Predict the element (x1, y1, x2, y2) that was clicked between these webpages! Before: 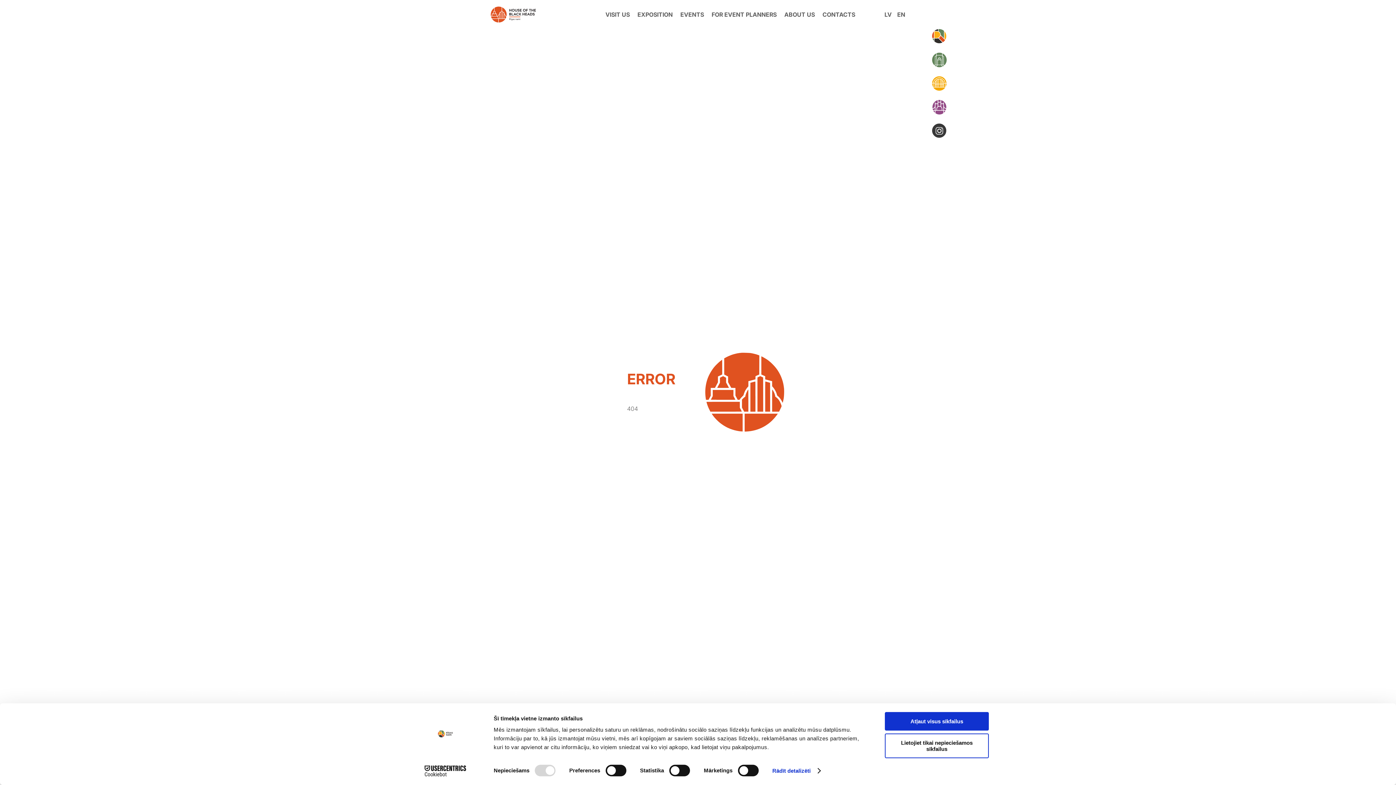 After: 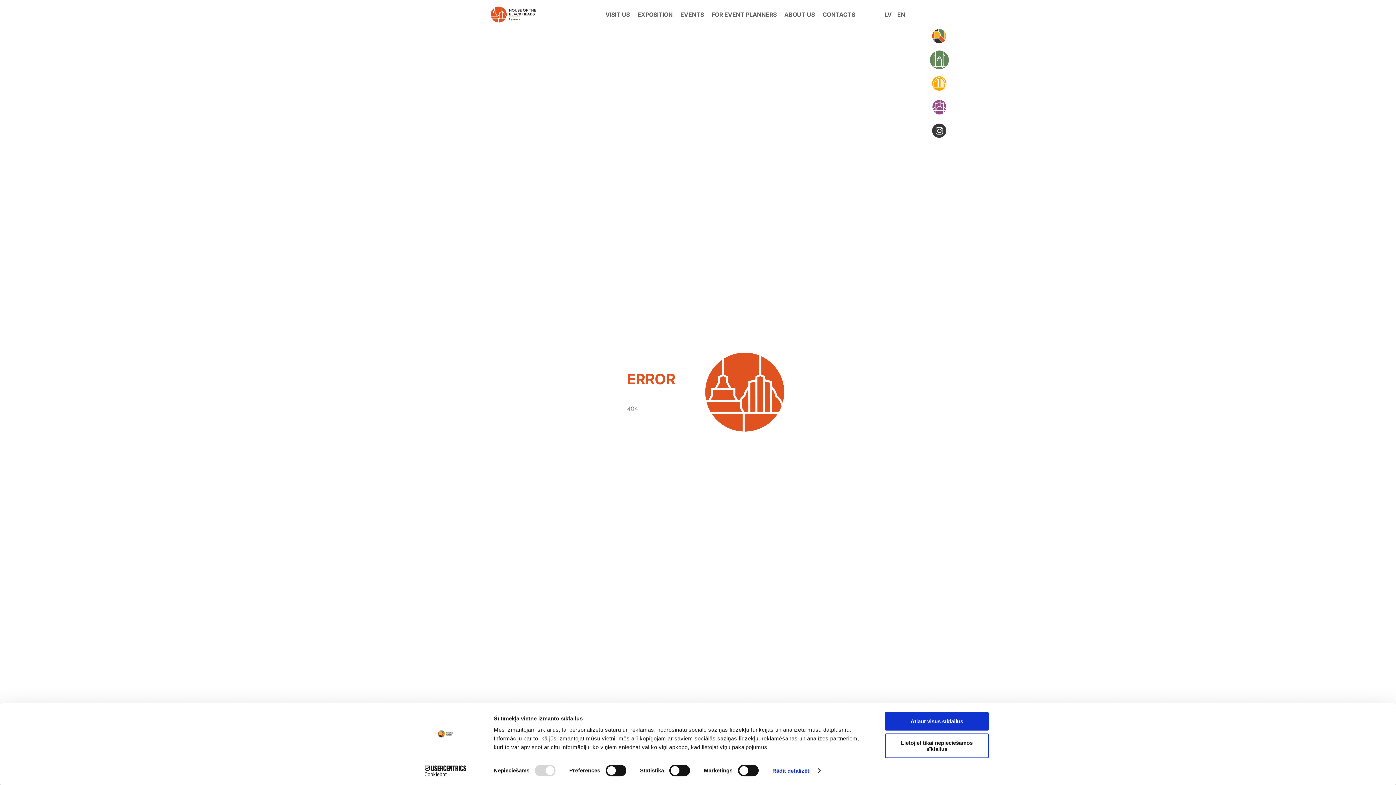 Action: bbox: (932, 61, 946, 68)